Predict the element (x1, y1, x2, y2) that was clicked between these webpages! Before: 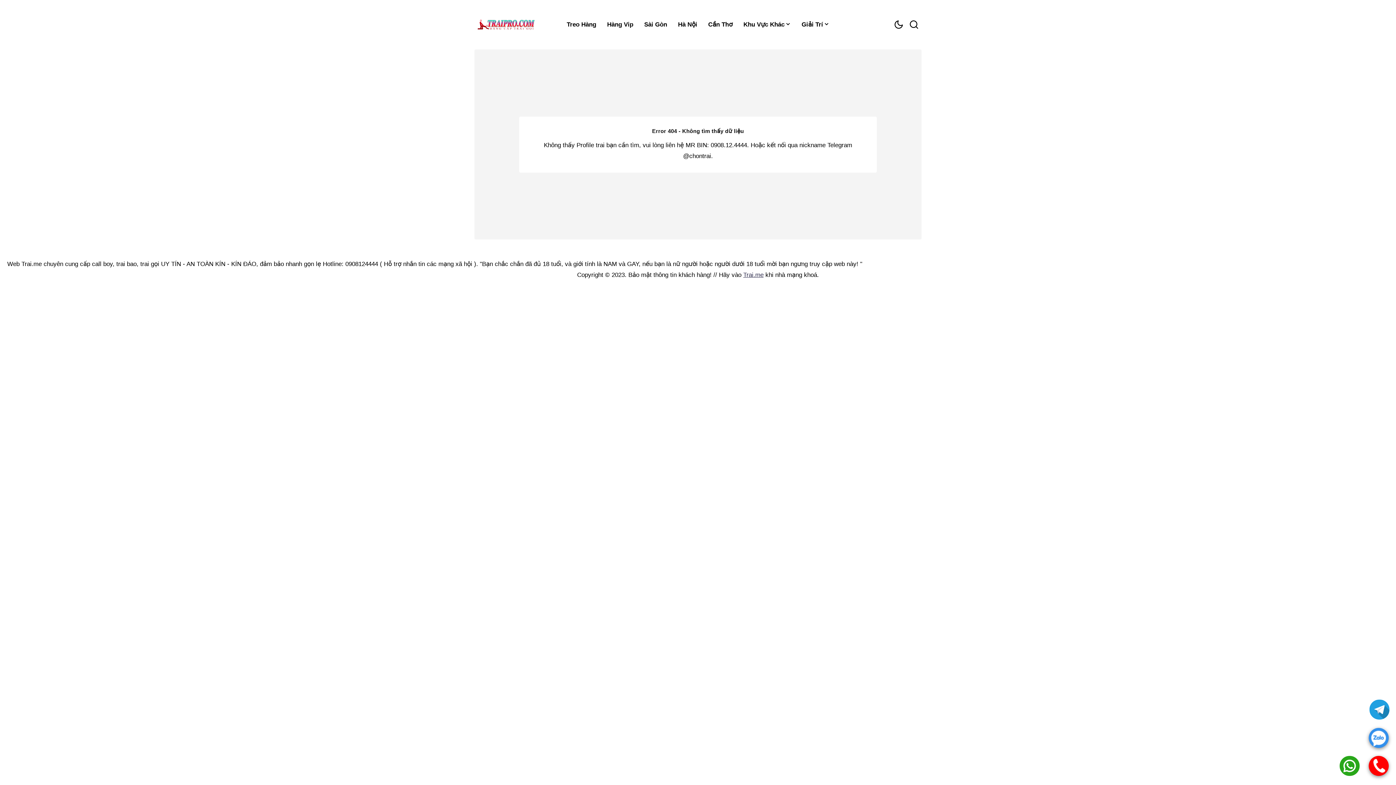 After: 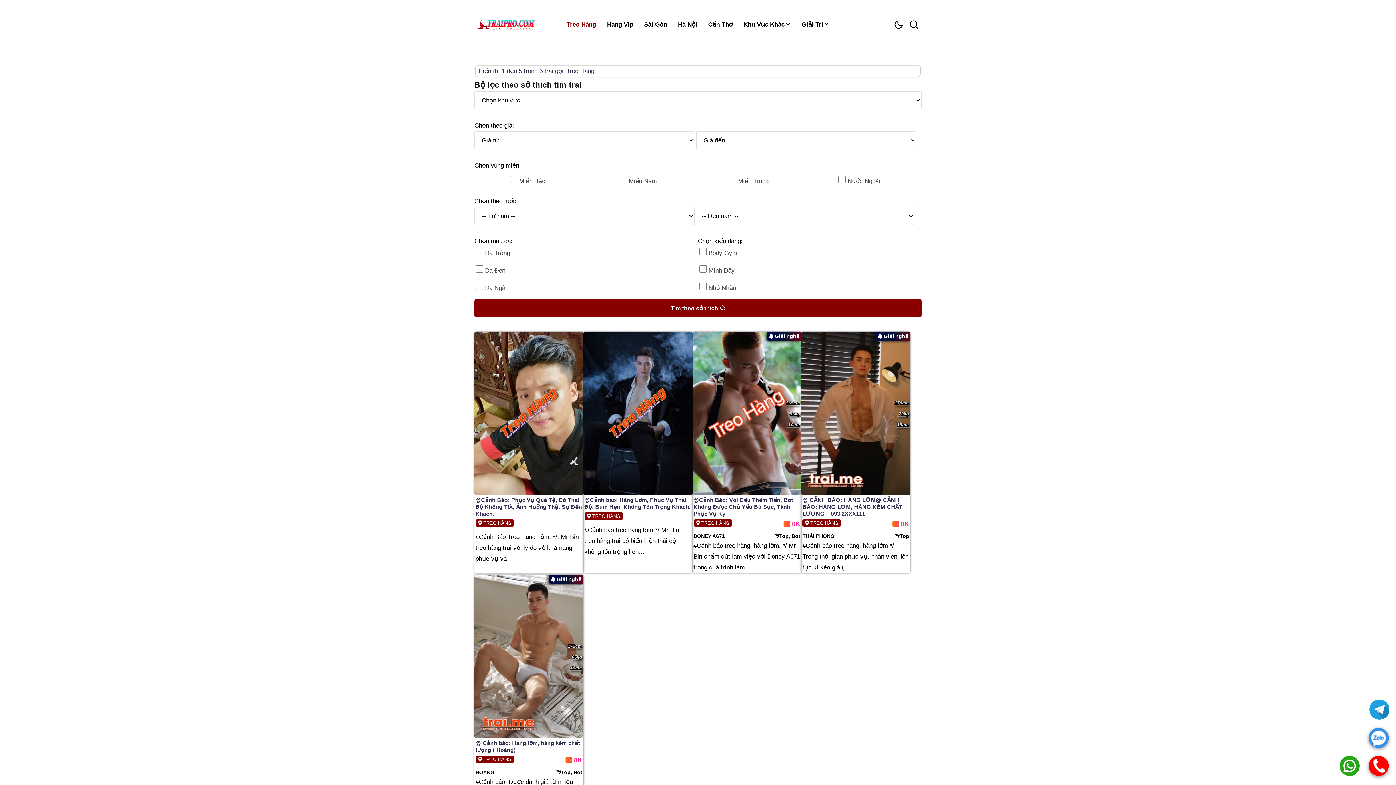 Action: bbox: (561, 16, 601, 33) label: Treo Hàng